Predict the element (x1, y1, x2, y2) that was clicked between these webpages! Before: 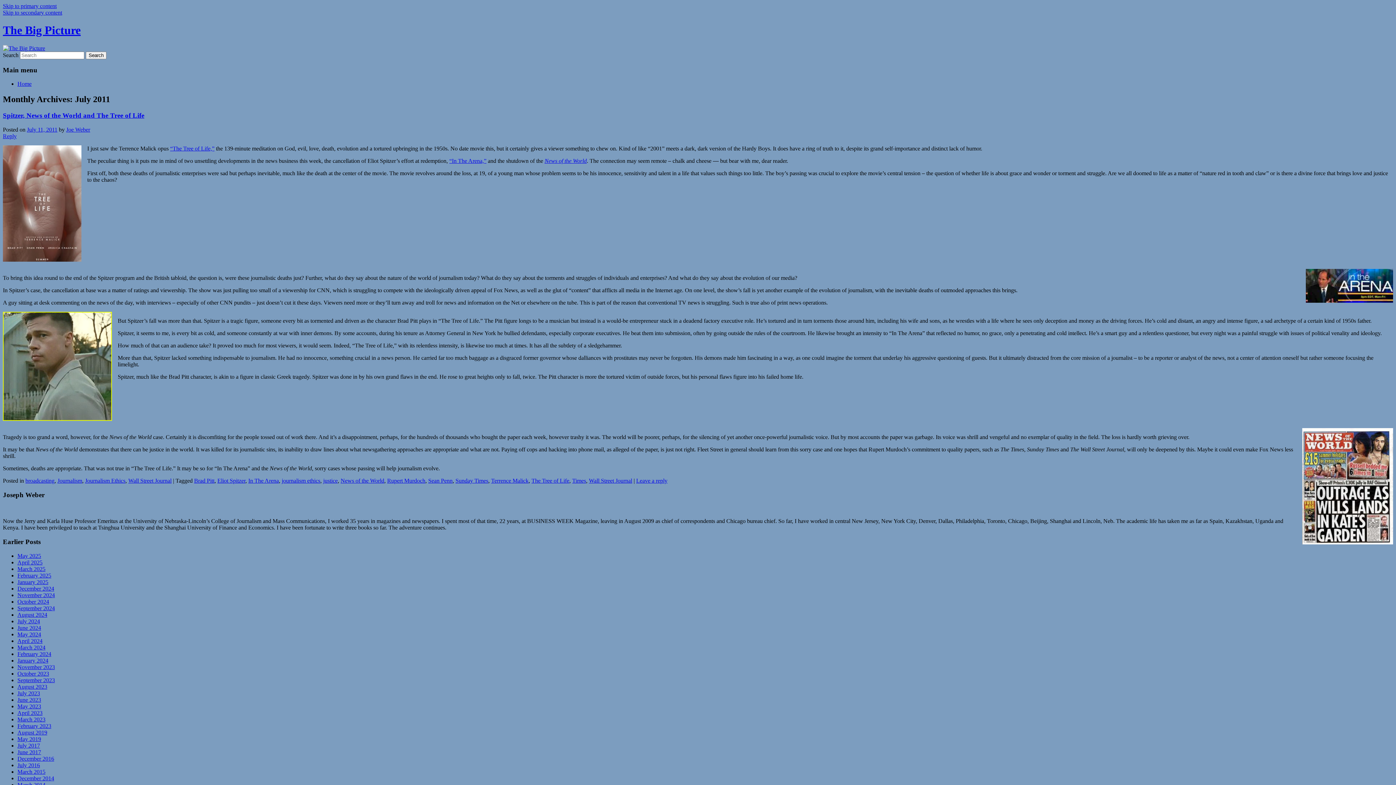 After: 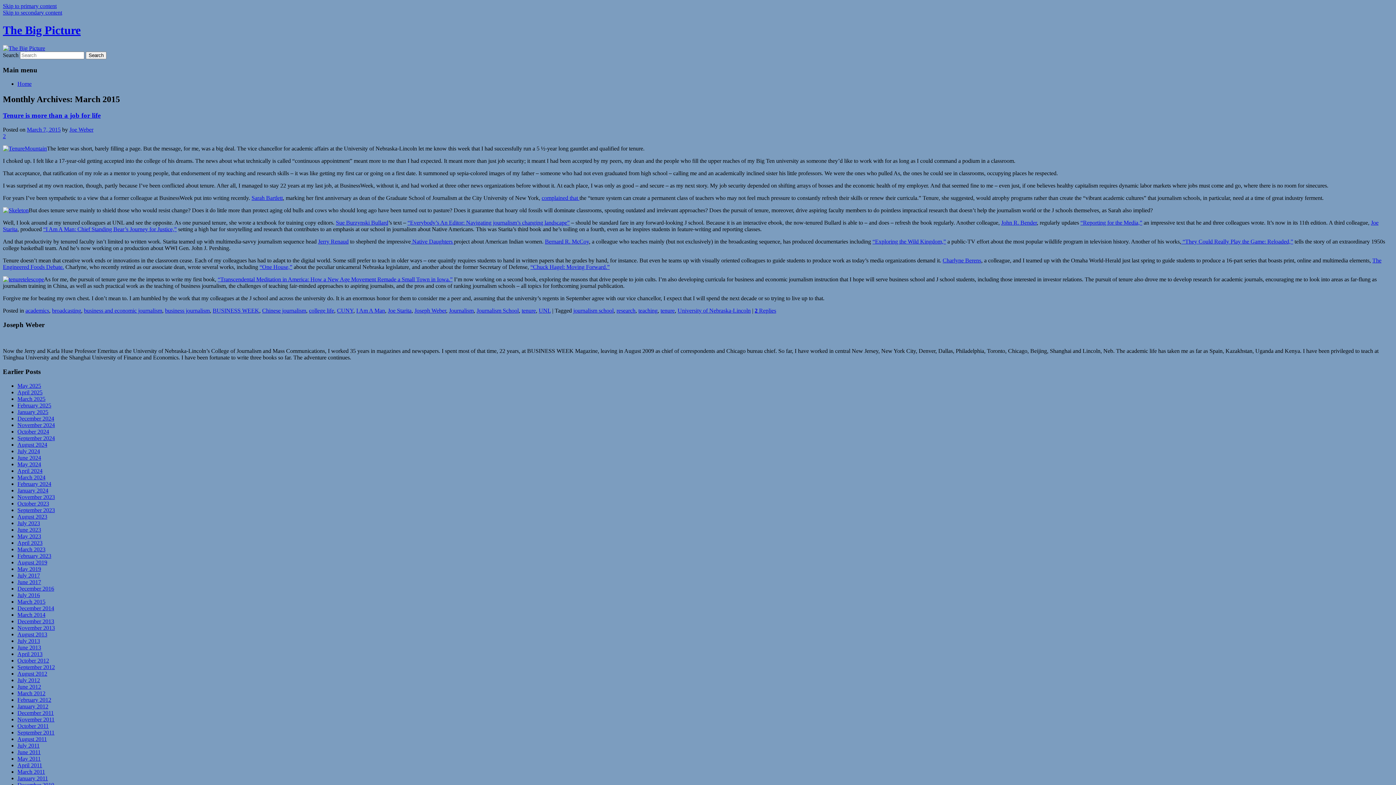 Action: bbox: (17, 768, 45, 775) label: March 2015